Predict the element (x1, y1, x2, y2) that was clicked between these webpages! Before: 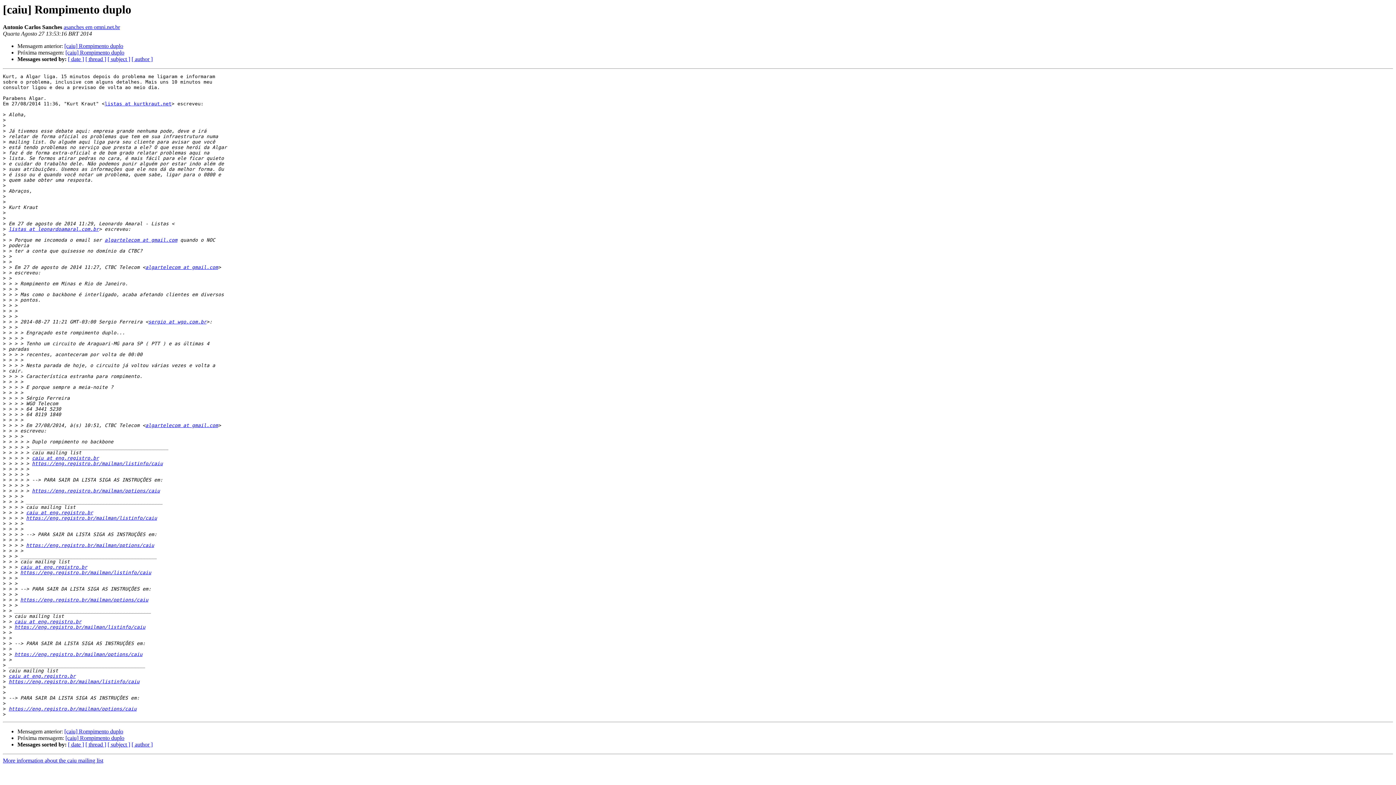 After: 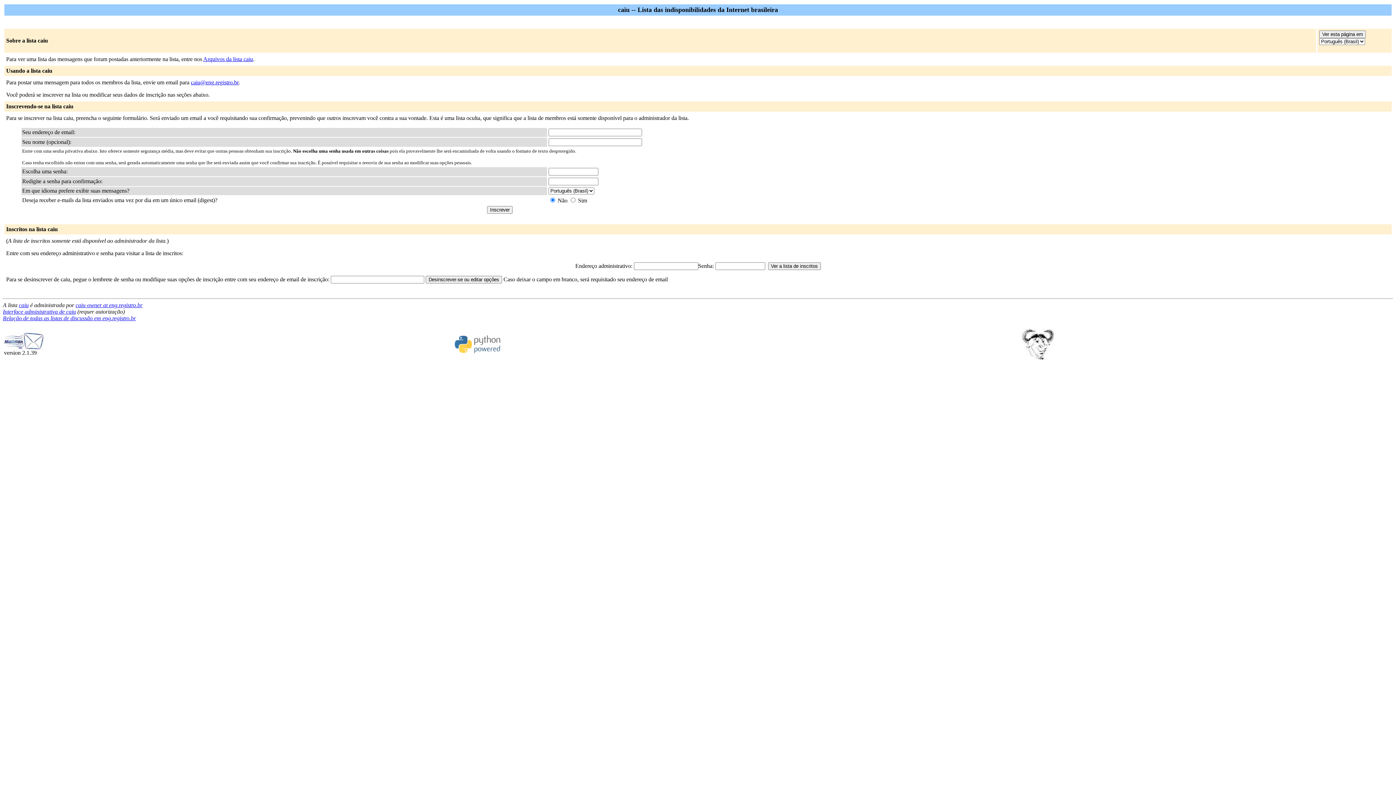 Action: label: algartelecom at gmail.com bbox: (145, 423, 218, 428)